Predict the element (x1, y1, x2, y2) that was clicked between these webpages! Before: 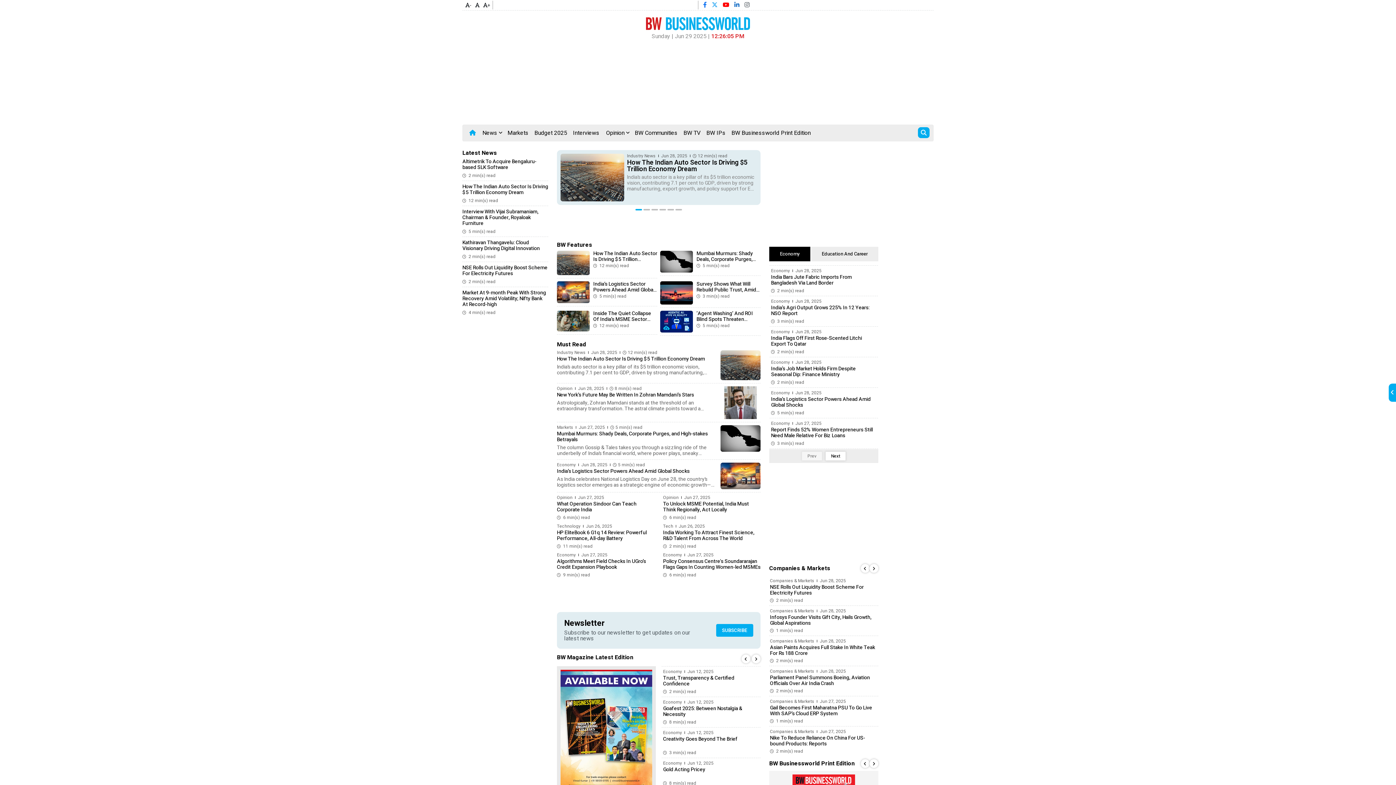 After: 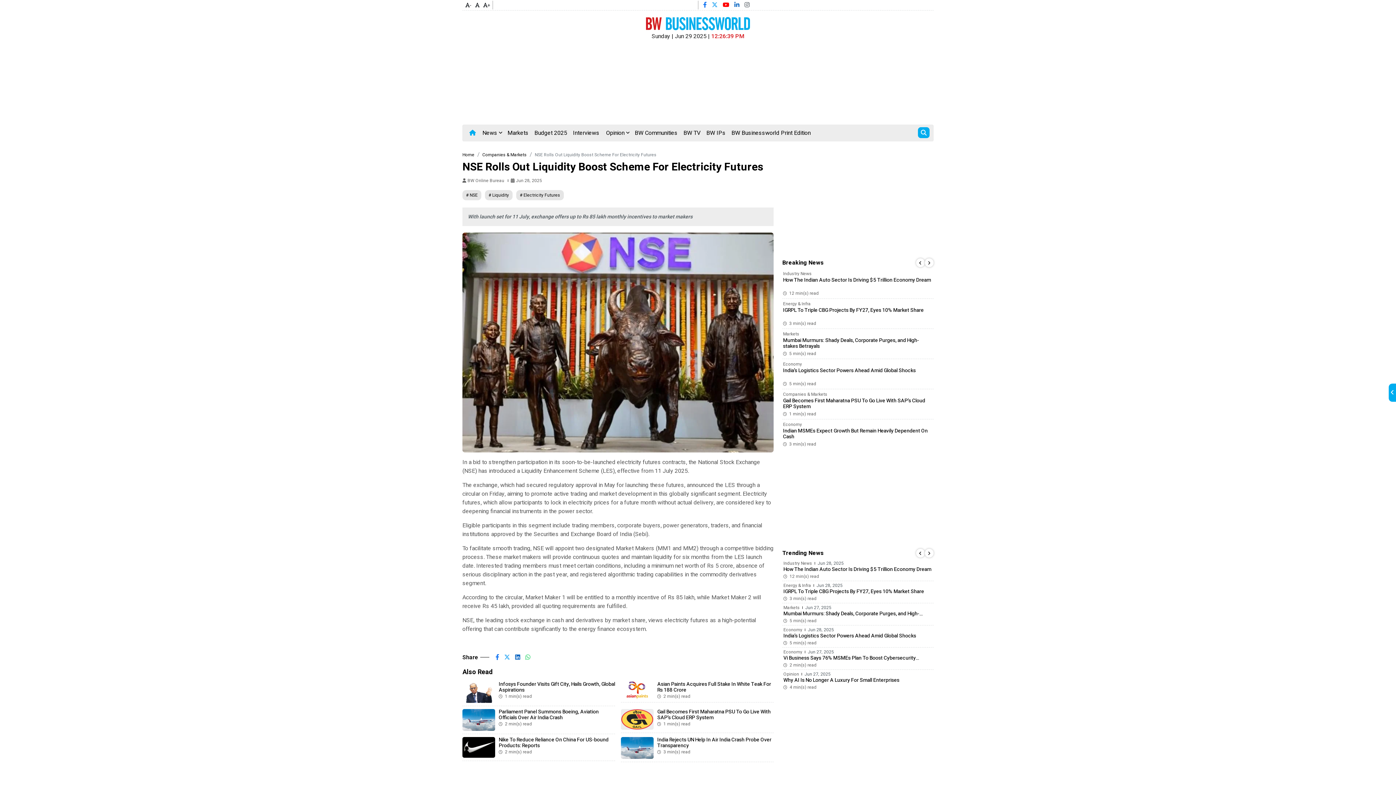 Action: bbox: (462, 264, 547, 277) label: NSE Rolls Out Liquidity Boost Scheme For Electricity Futures